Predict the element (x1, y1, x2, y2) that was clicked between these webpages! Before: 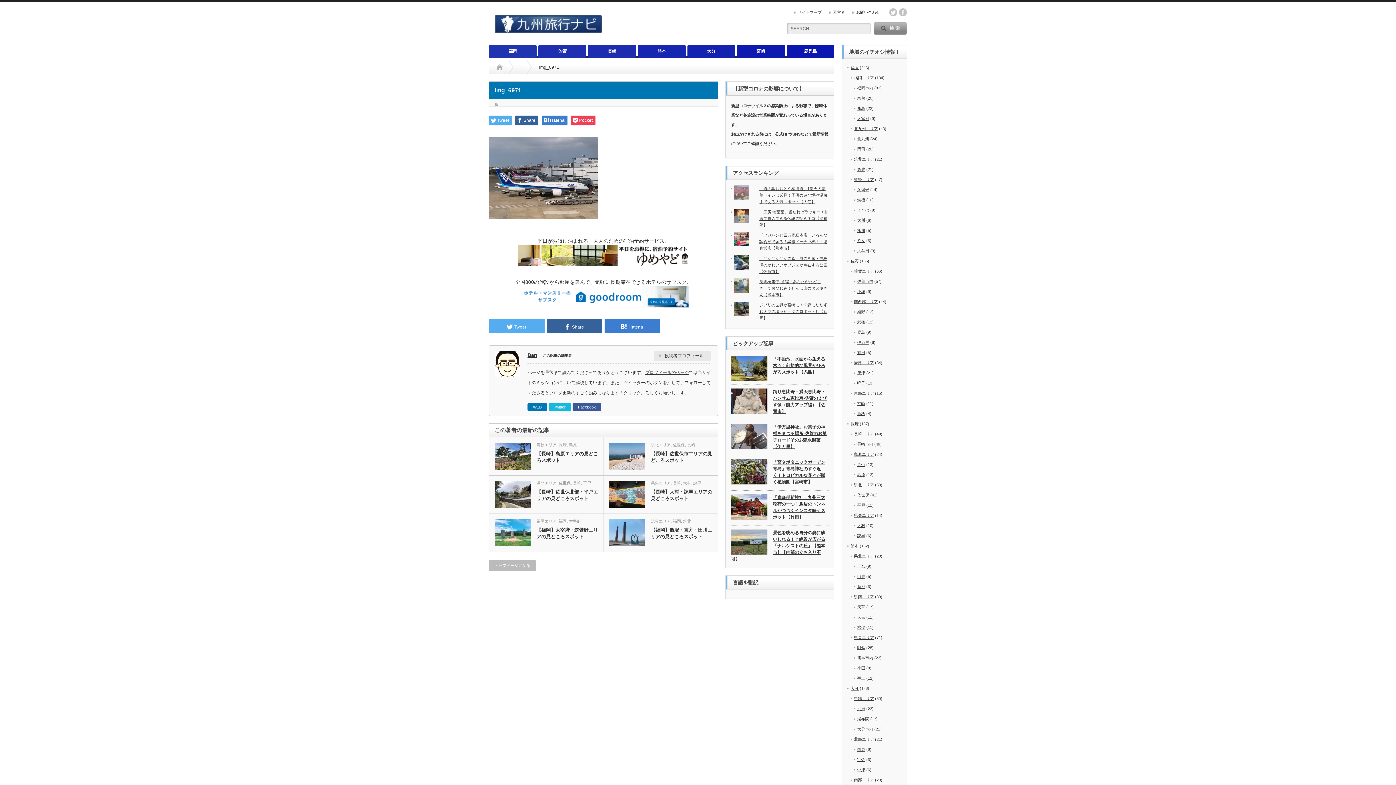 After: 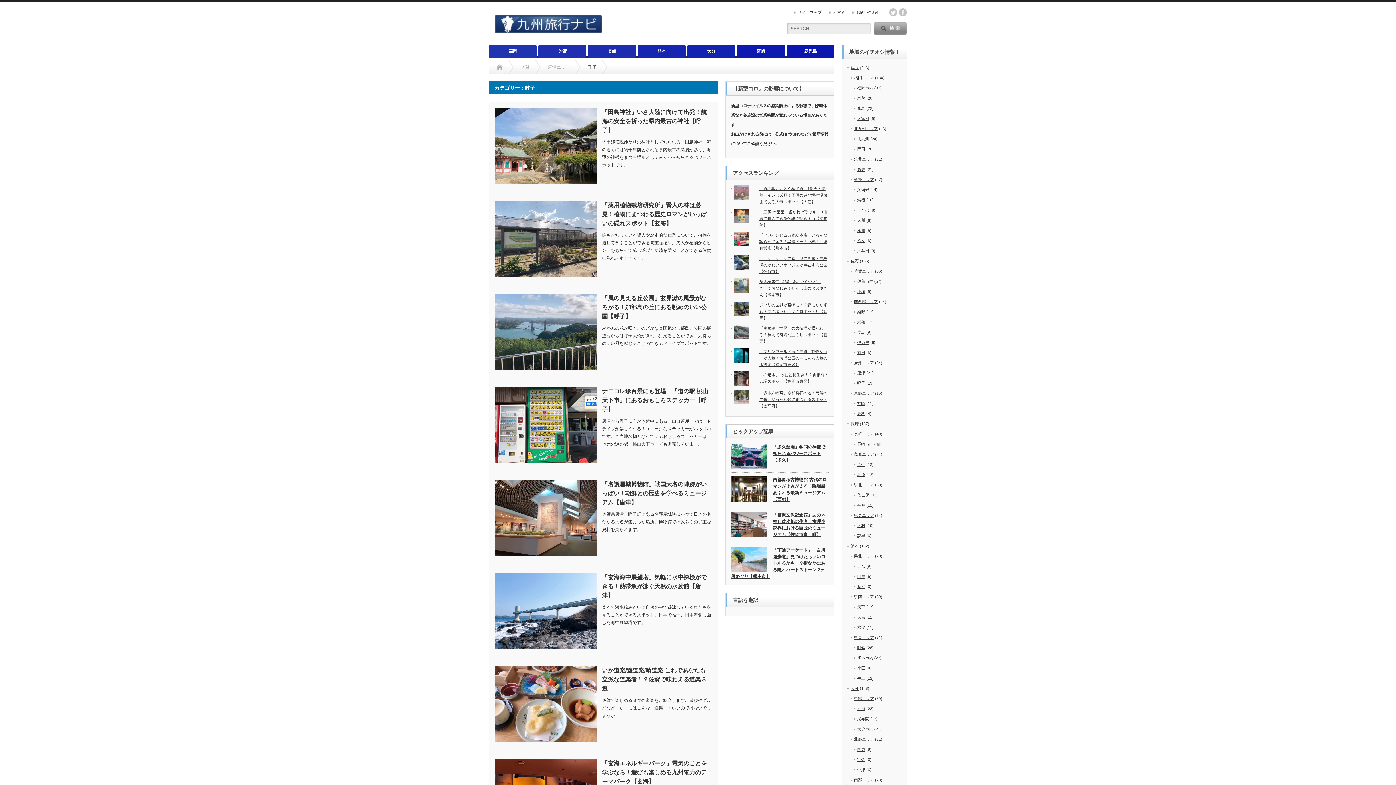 Action: bbox: (857, 381, 865, 385) label: 呼子